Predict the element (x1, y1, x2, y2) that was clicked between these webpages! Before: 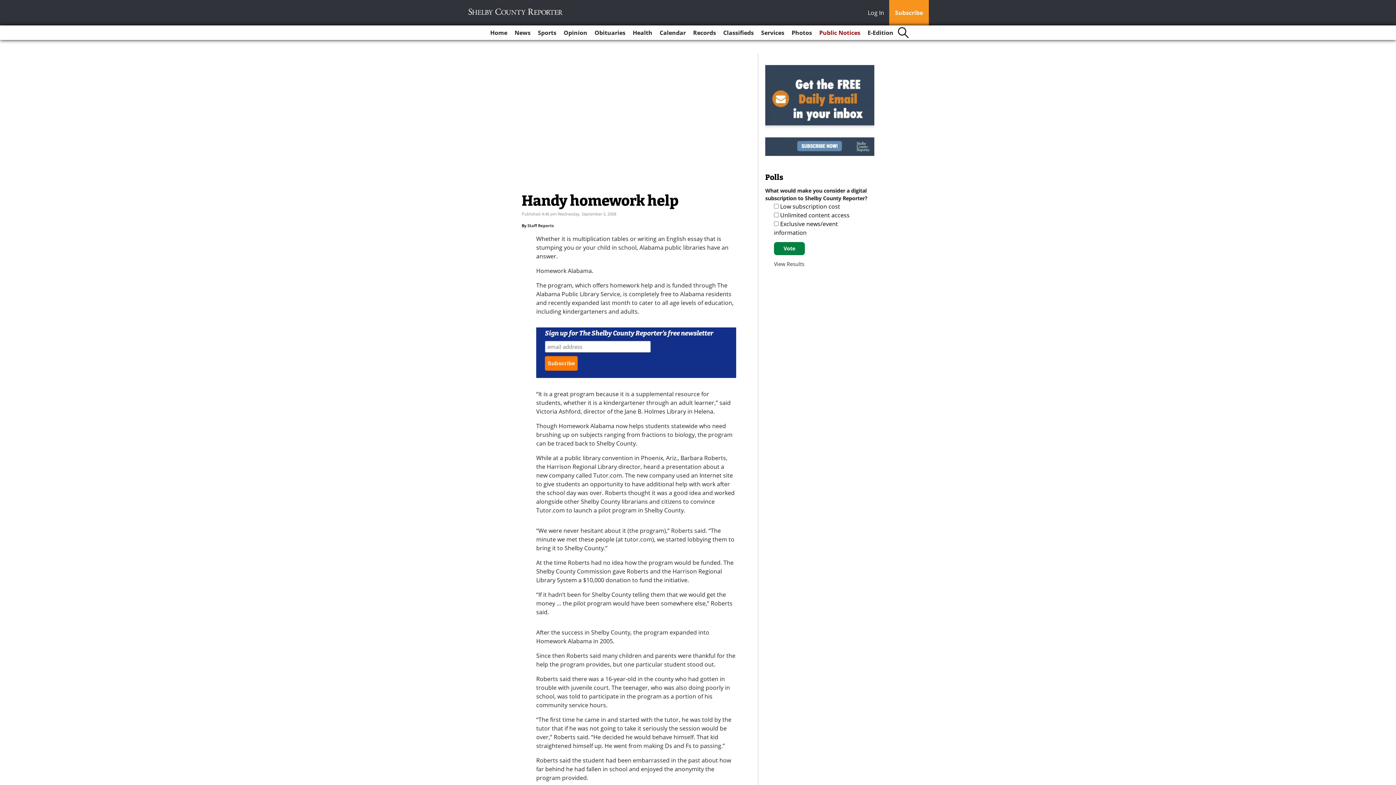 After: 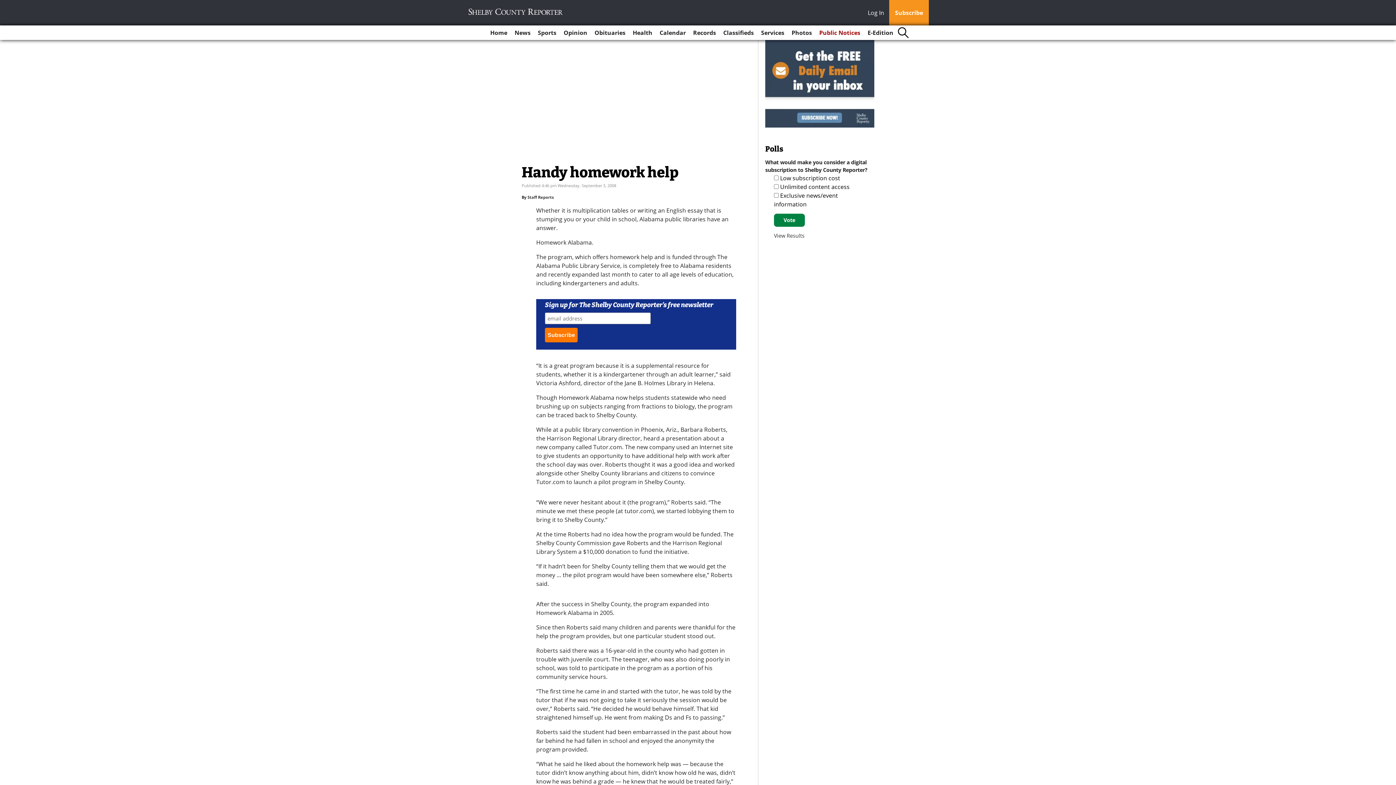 Action: label: Log In bbox: (868, 8, 888, 18)